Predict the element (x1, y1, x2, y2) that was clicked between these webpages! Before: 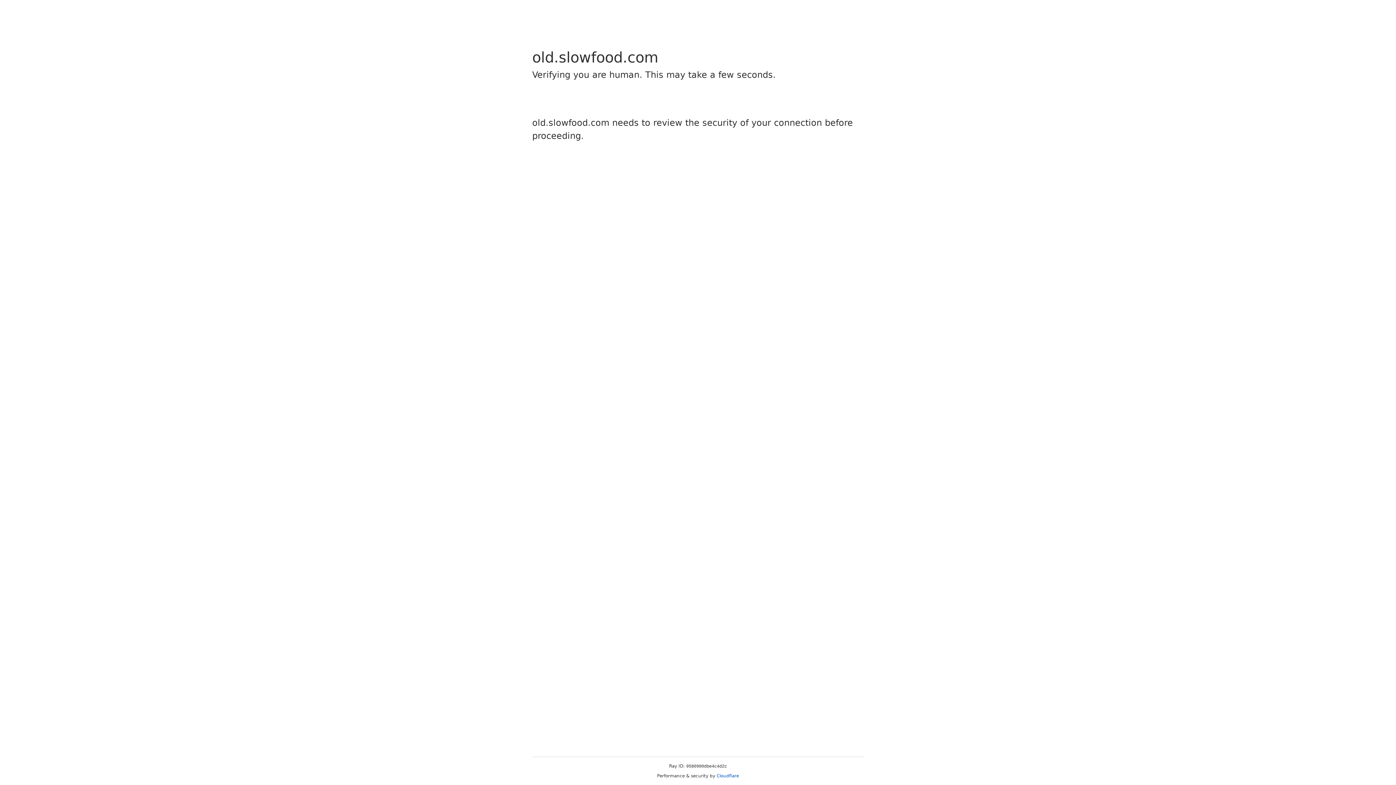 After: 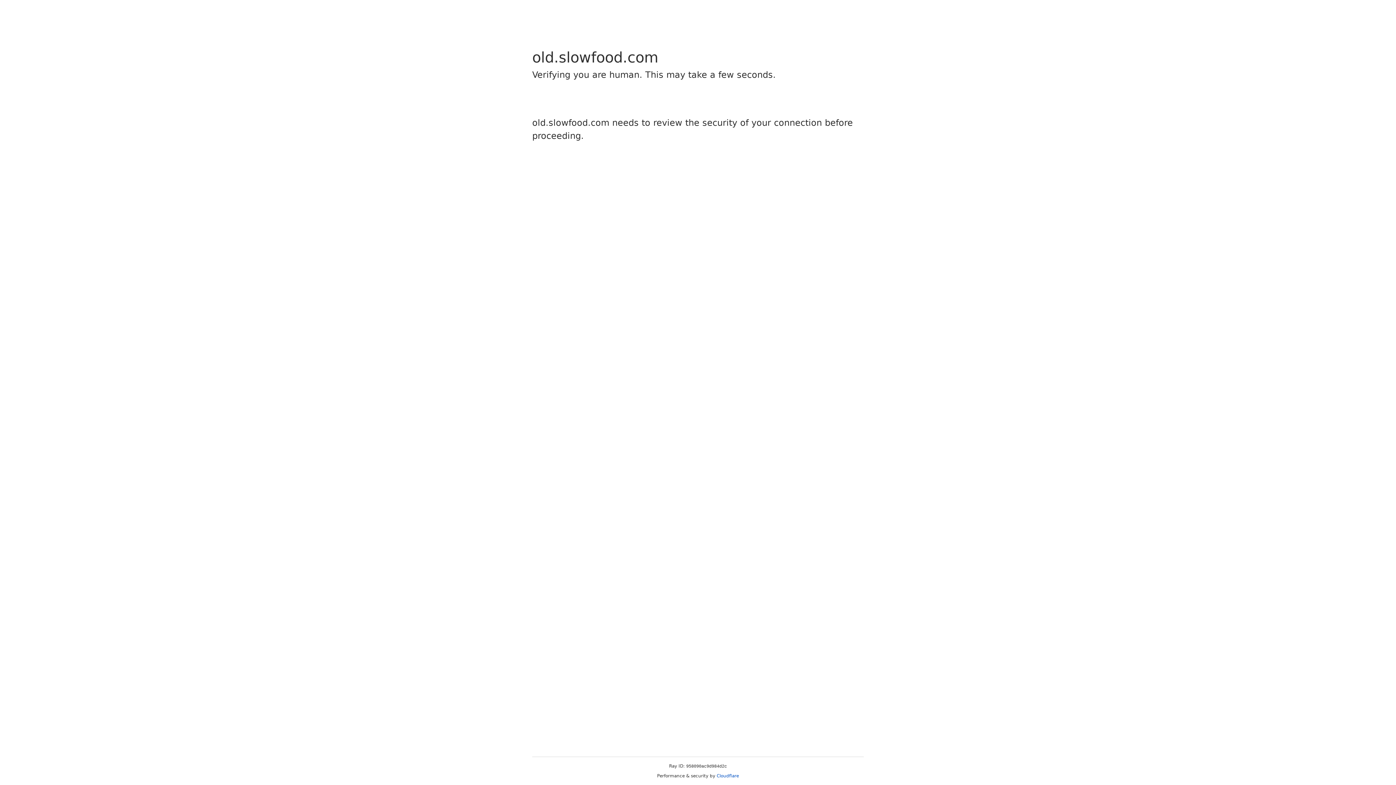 Action: bbox: (716, 773, 739, 778) label: Cloudflare